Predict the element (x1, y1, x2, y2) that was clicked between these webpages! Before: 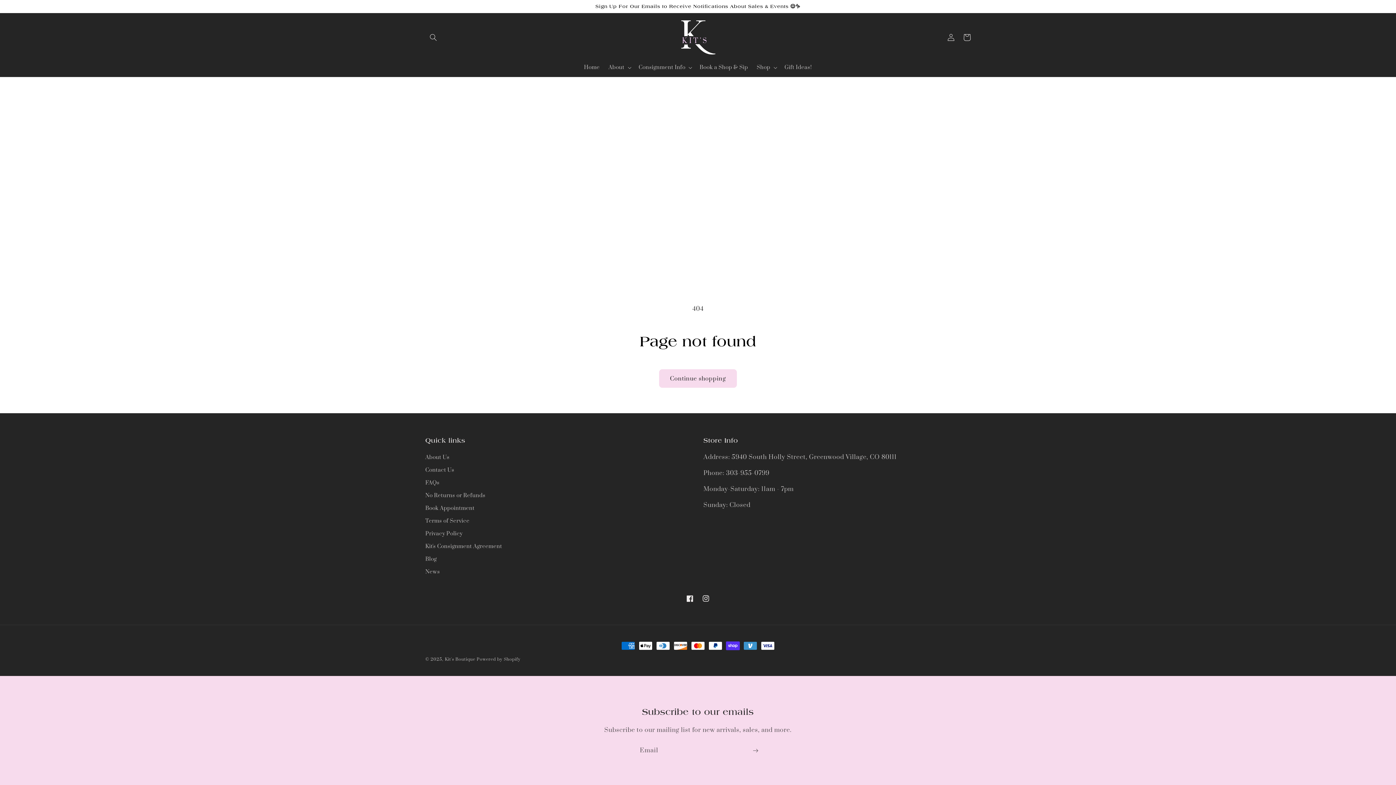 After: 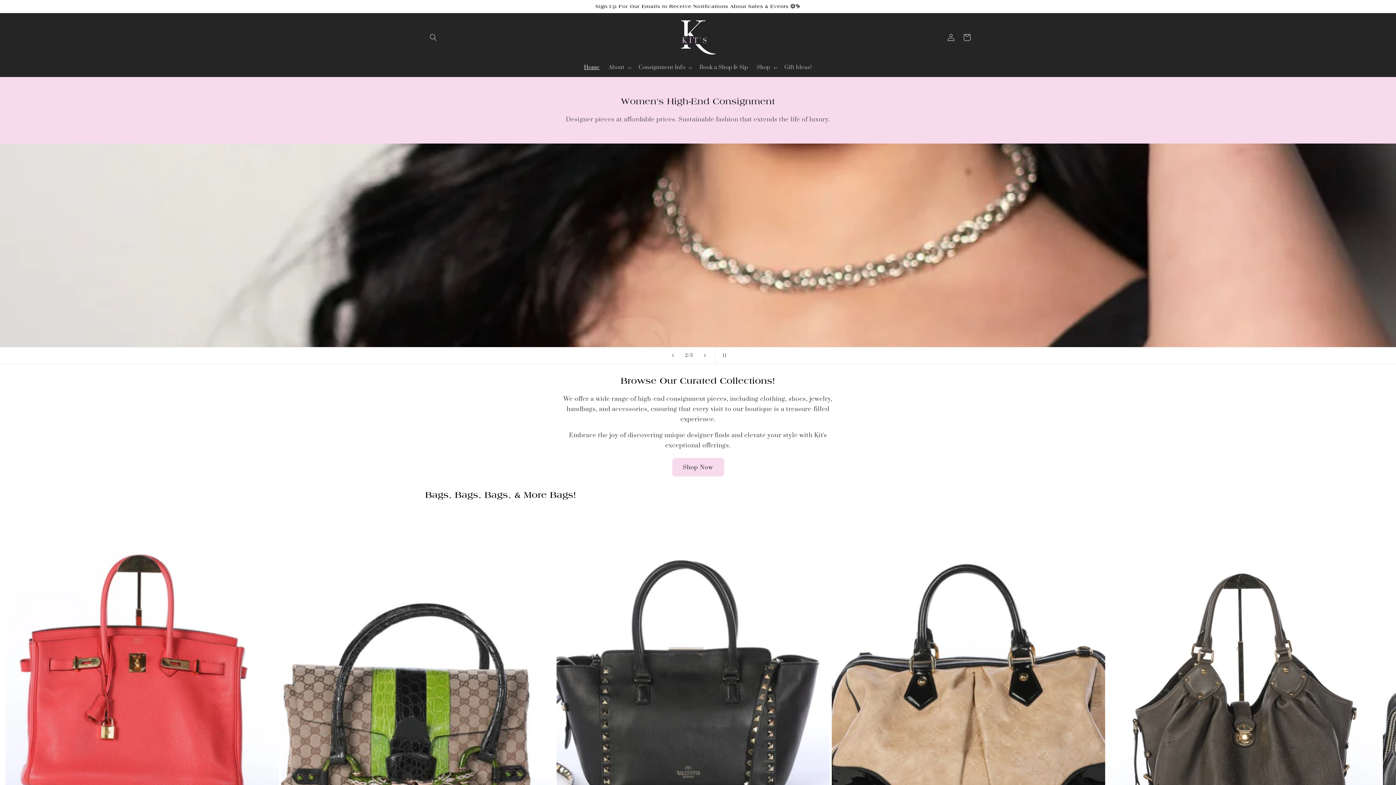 Action: bbox: (579, 60, 604, 75) label: Home